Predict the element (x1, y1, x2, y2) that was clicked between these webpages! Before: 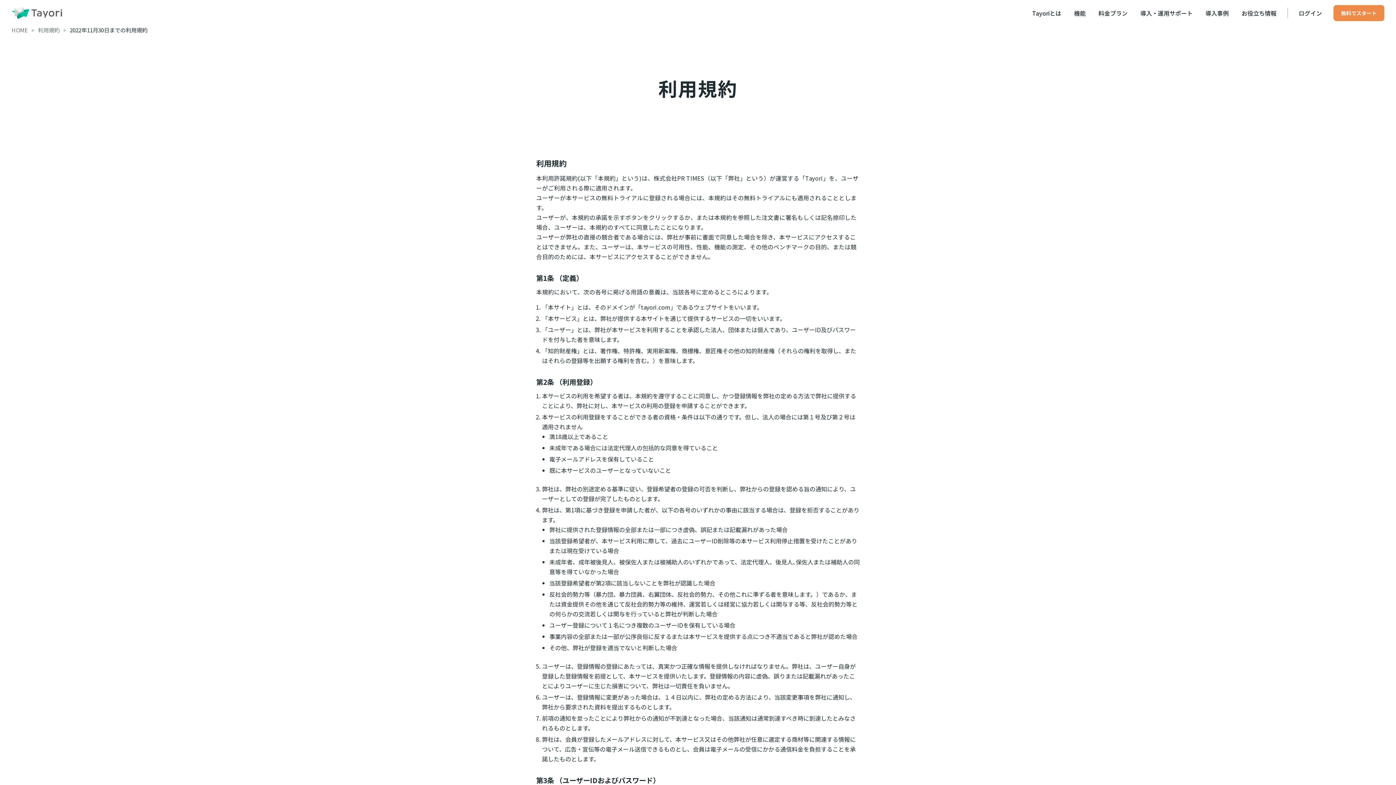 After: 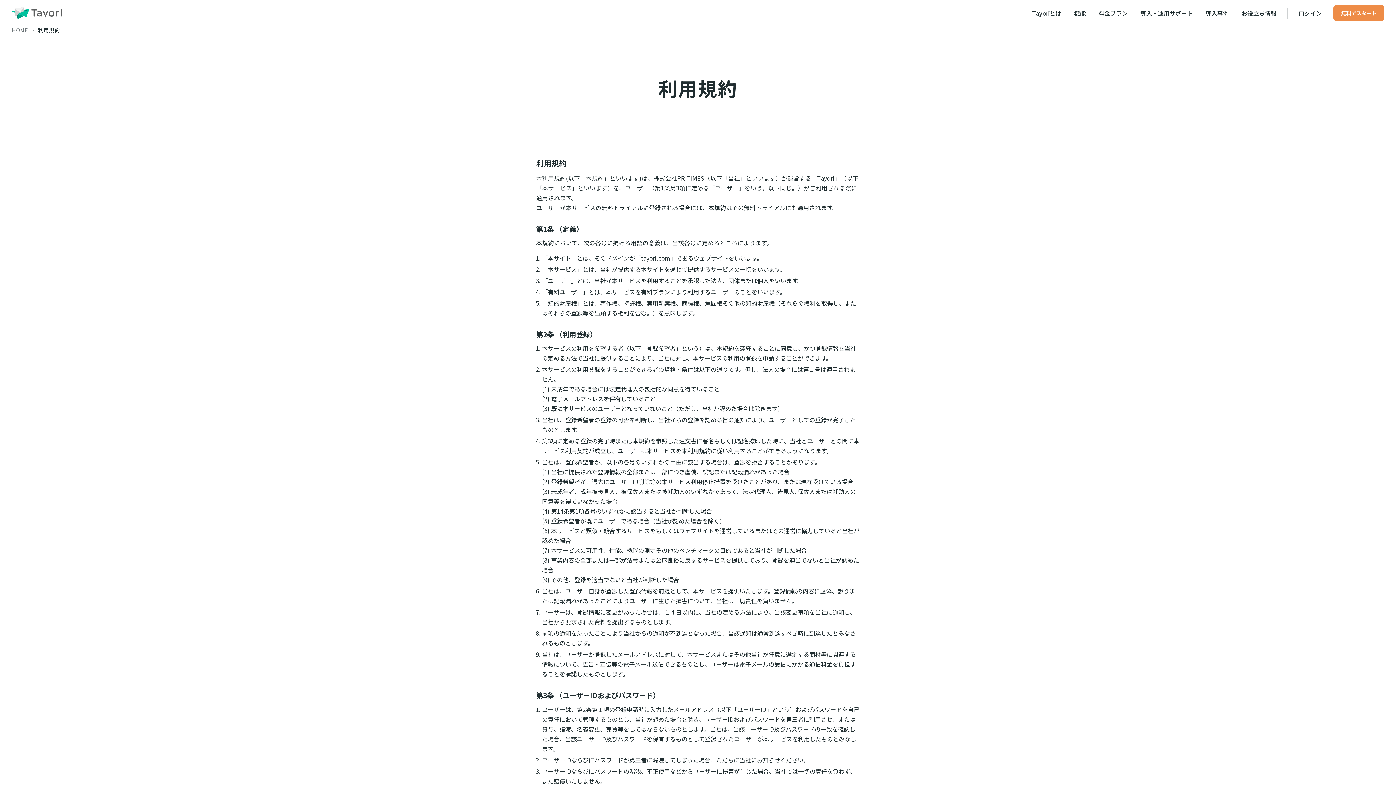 Action: bbox: (38, 26, 59, 33) label: 利用規約